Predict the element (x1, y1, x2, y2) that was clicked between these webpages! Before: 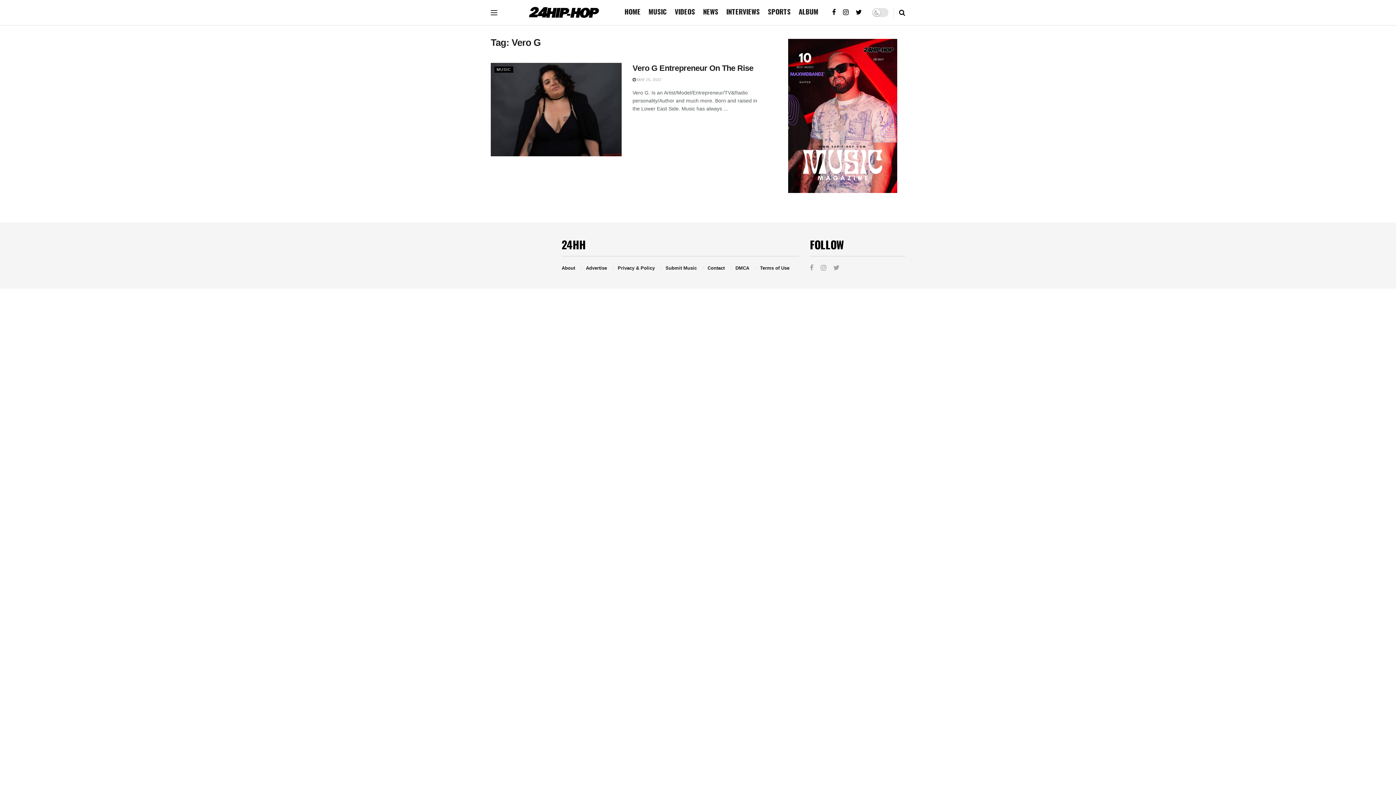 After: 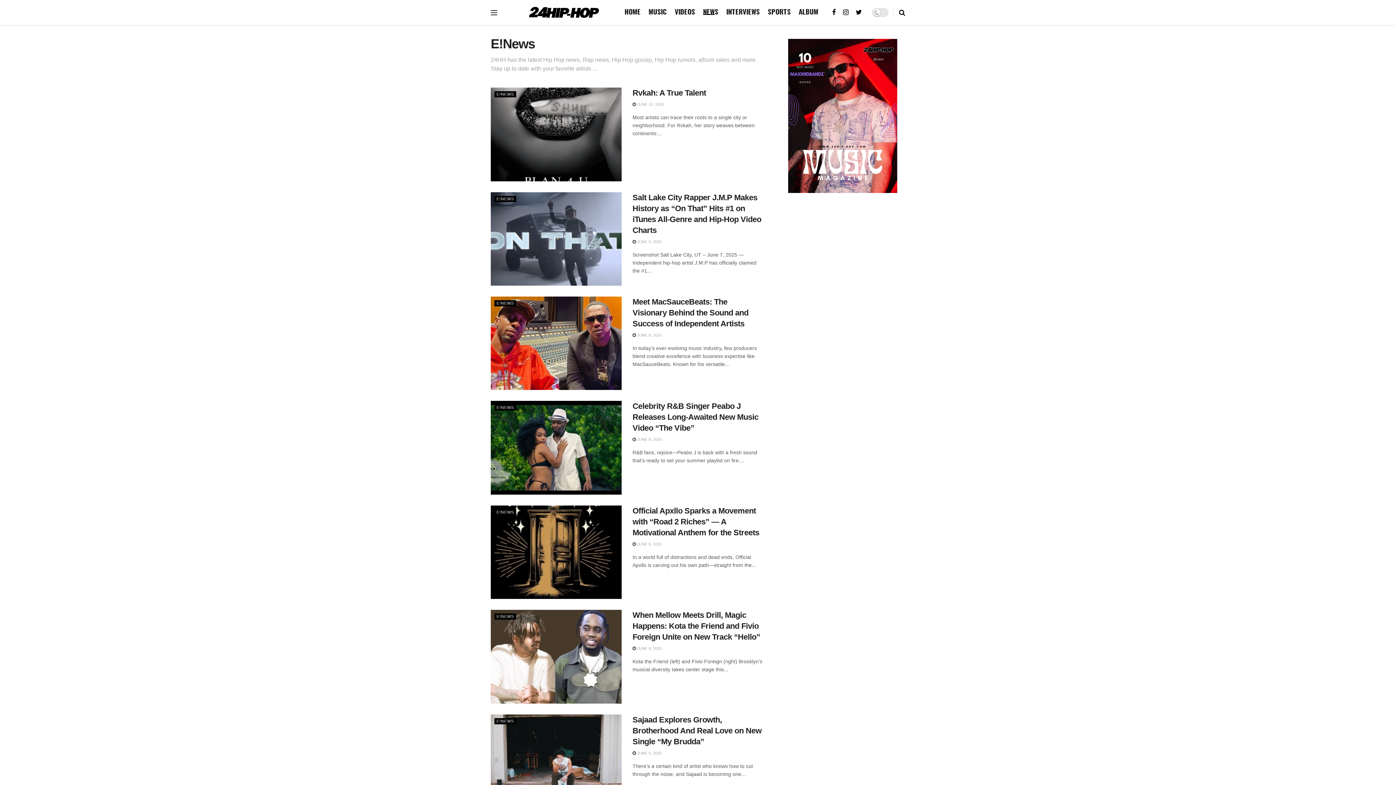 Action: label: NEWS bbox: (703, 7, 718, 14)